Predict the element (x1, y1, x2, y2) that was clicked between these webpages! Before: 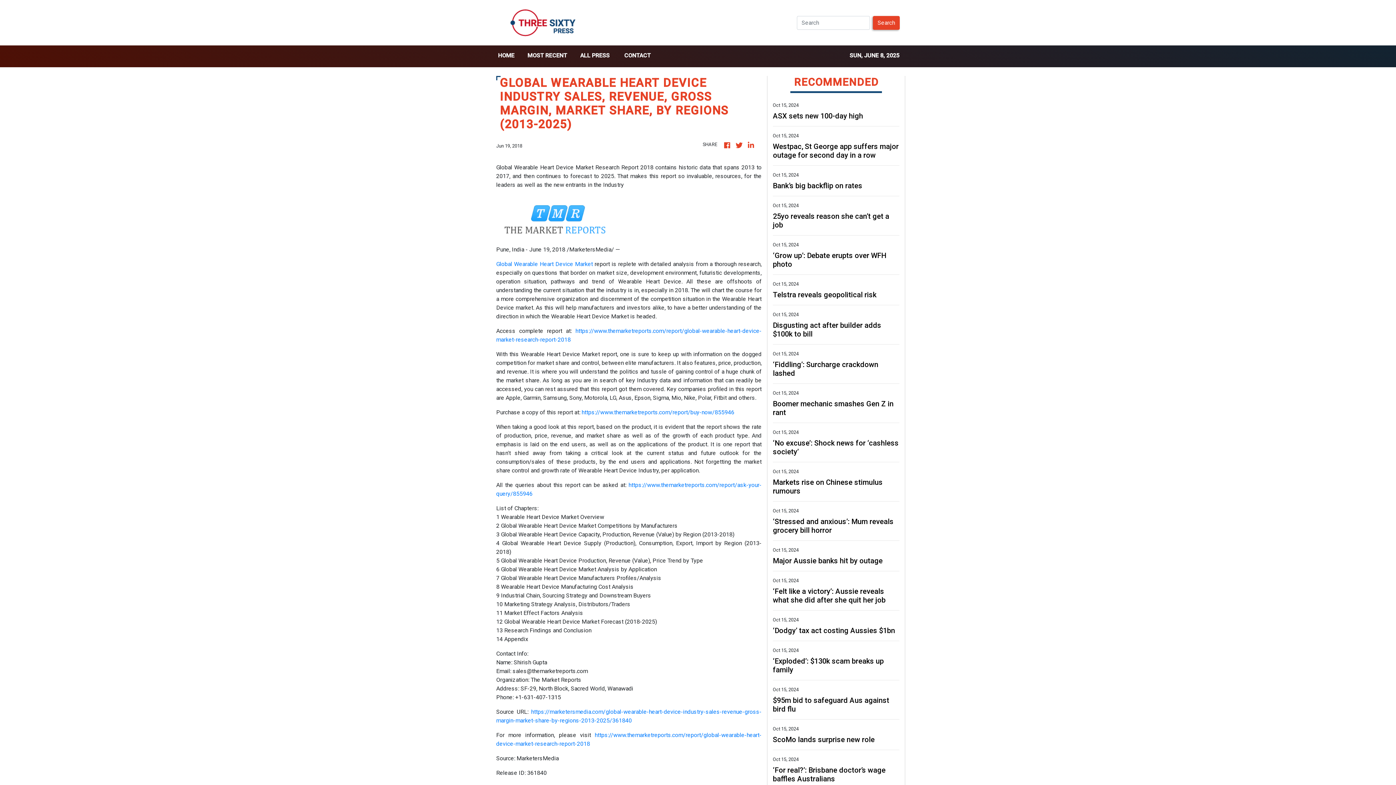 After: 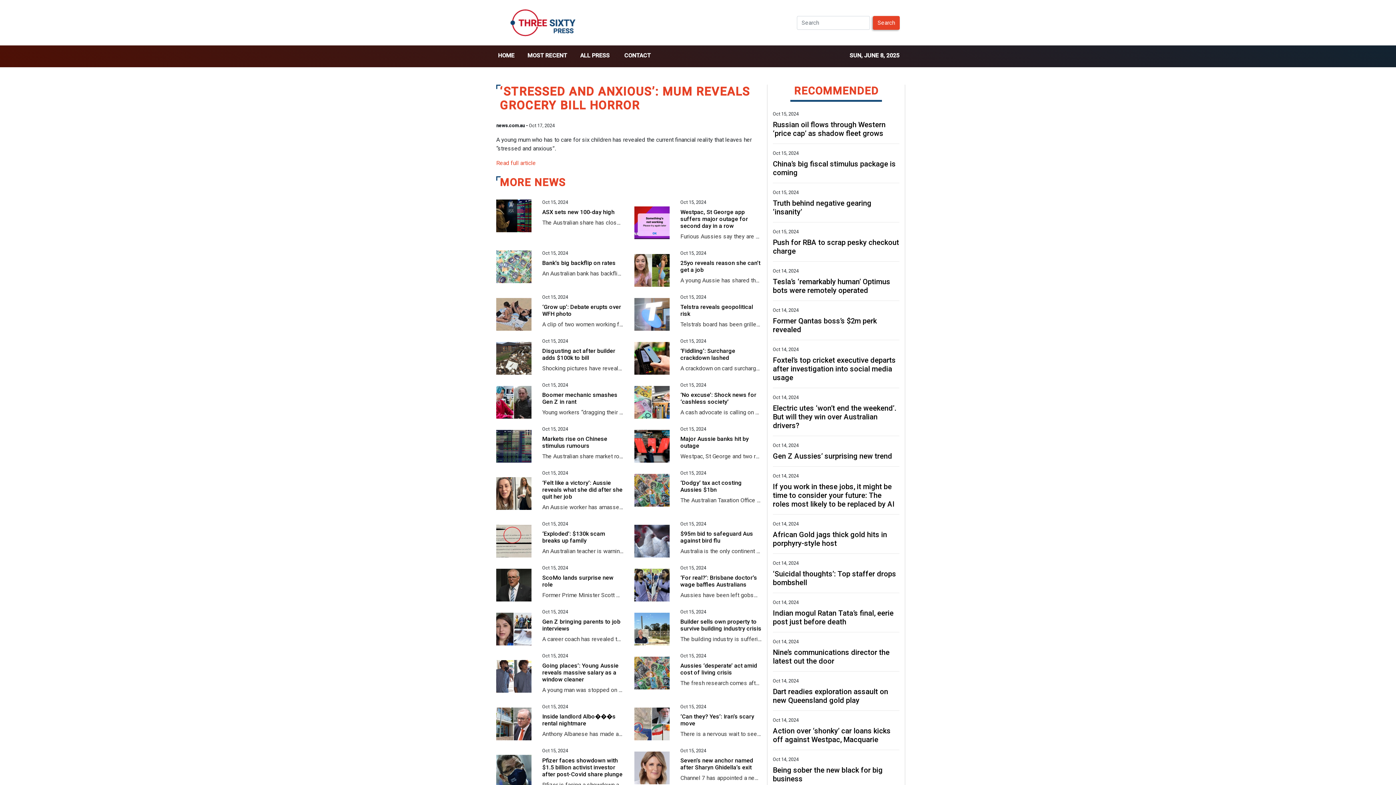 Action: label: ‘Stressed and anxious’: Mum reveals grocery bill horror bbox: (773, 517, 899, 534)